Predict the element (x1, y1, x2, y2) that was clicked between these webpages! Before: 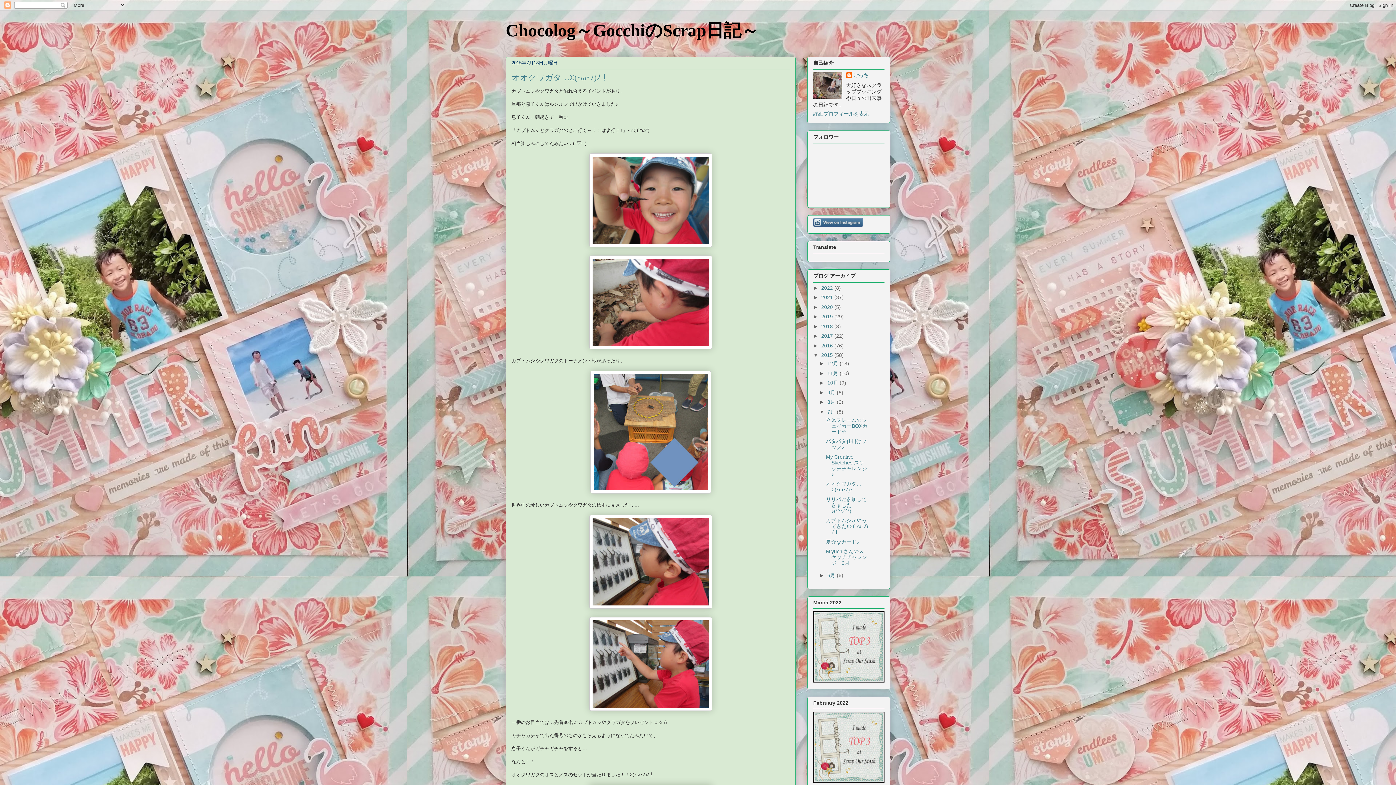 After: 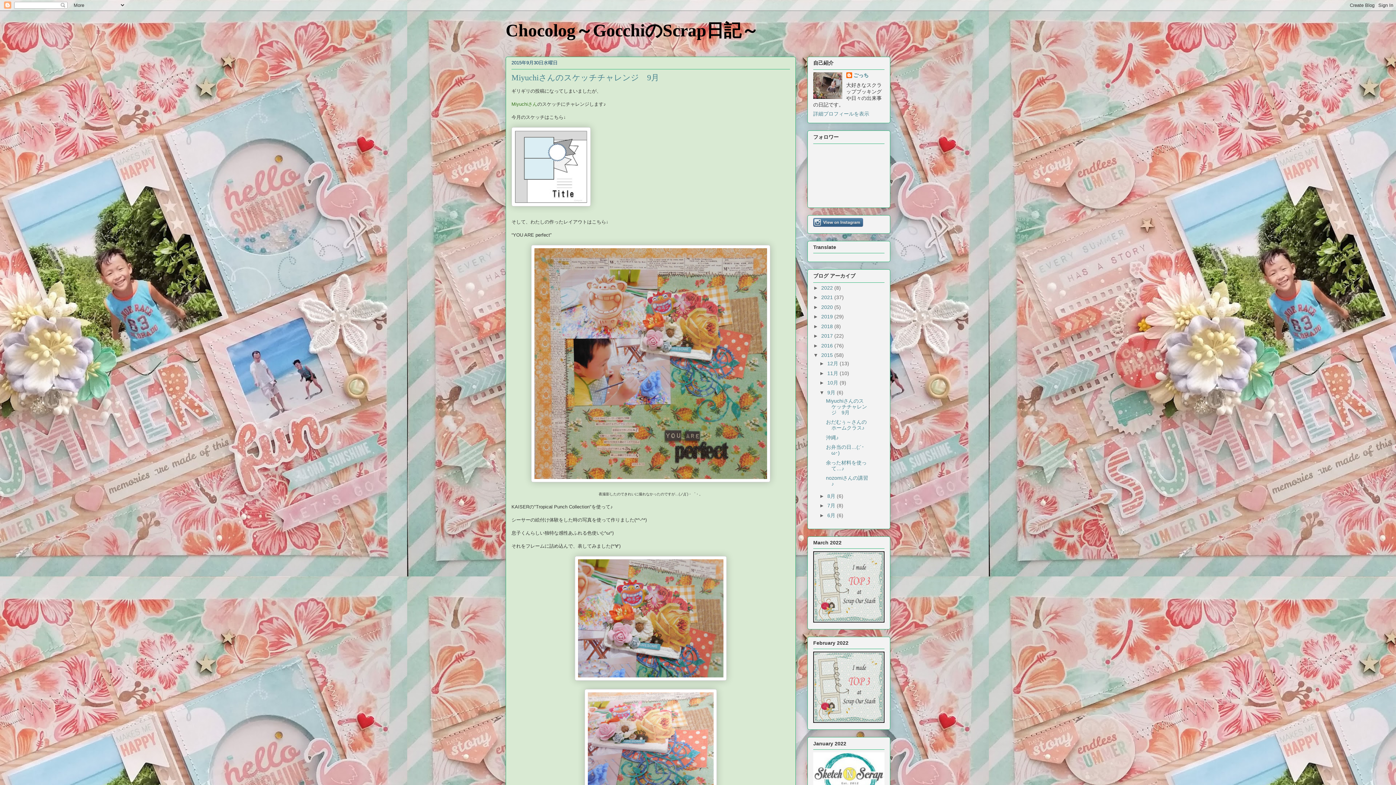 Action: bbox: (827, 389, 837, 395) label: 9月 